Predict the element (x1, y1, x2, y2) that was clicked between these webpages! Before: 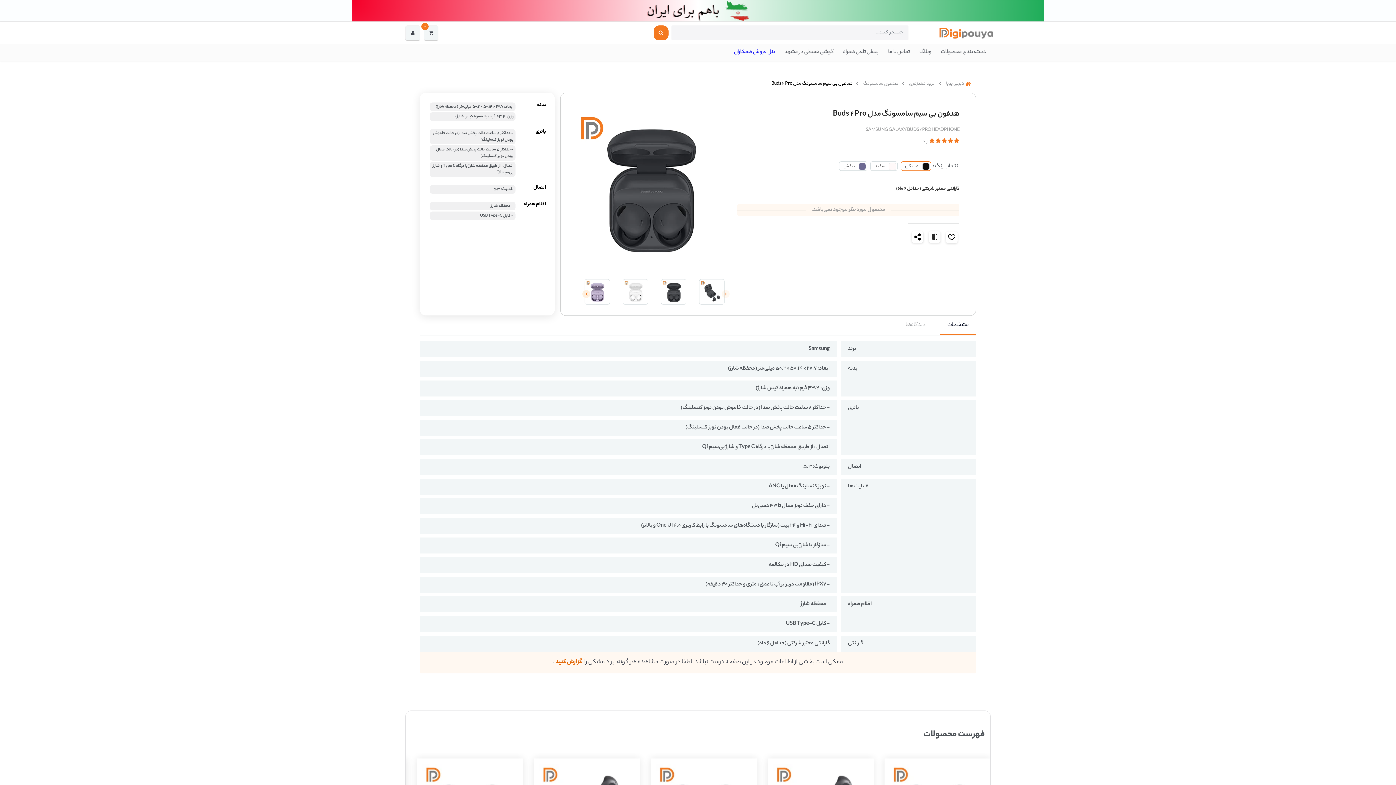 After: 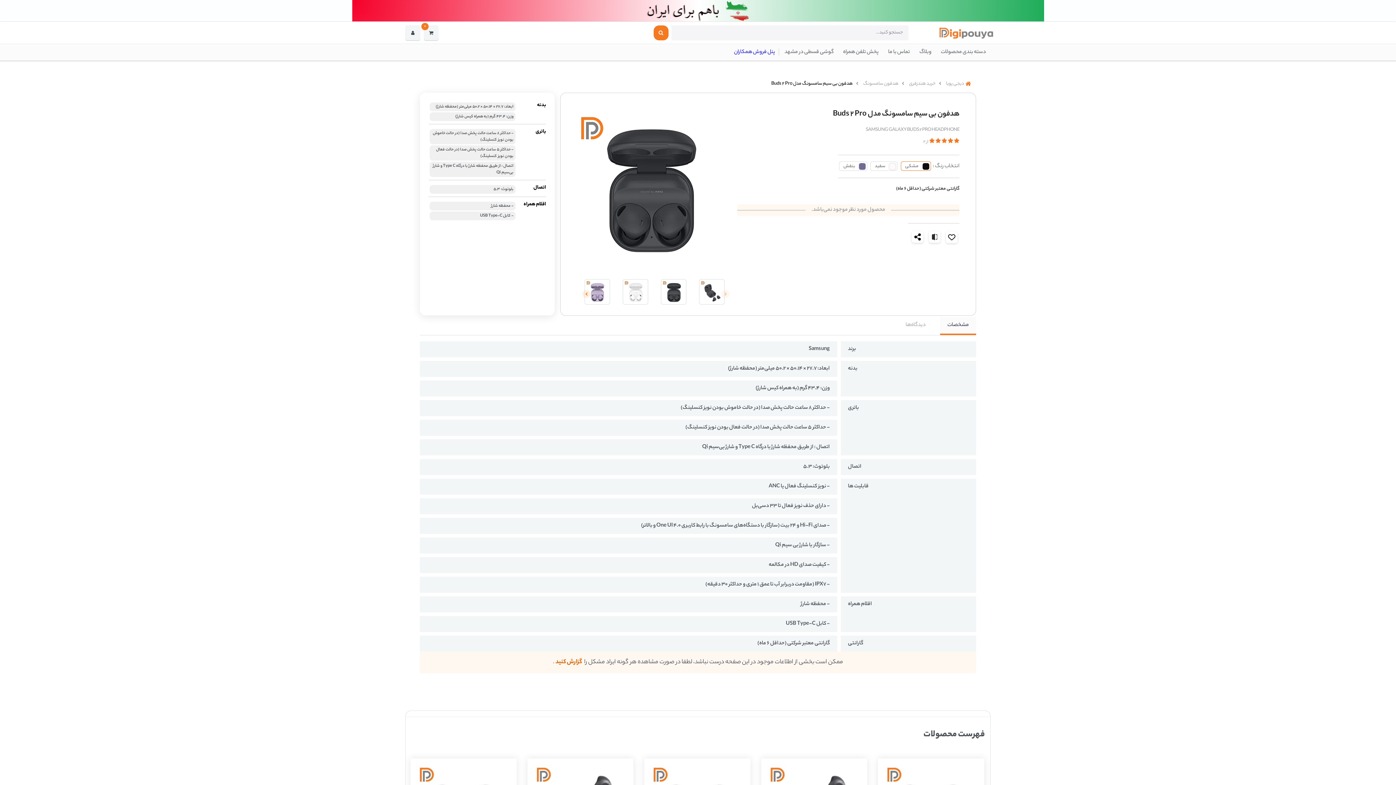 Action: label: مشخصات bbox: (940, 317, 976, 335)